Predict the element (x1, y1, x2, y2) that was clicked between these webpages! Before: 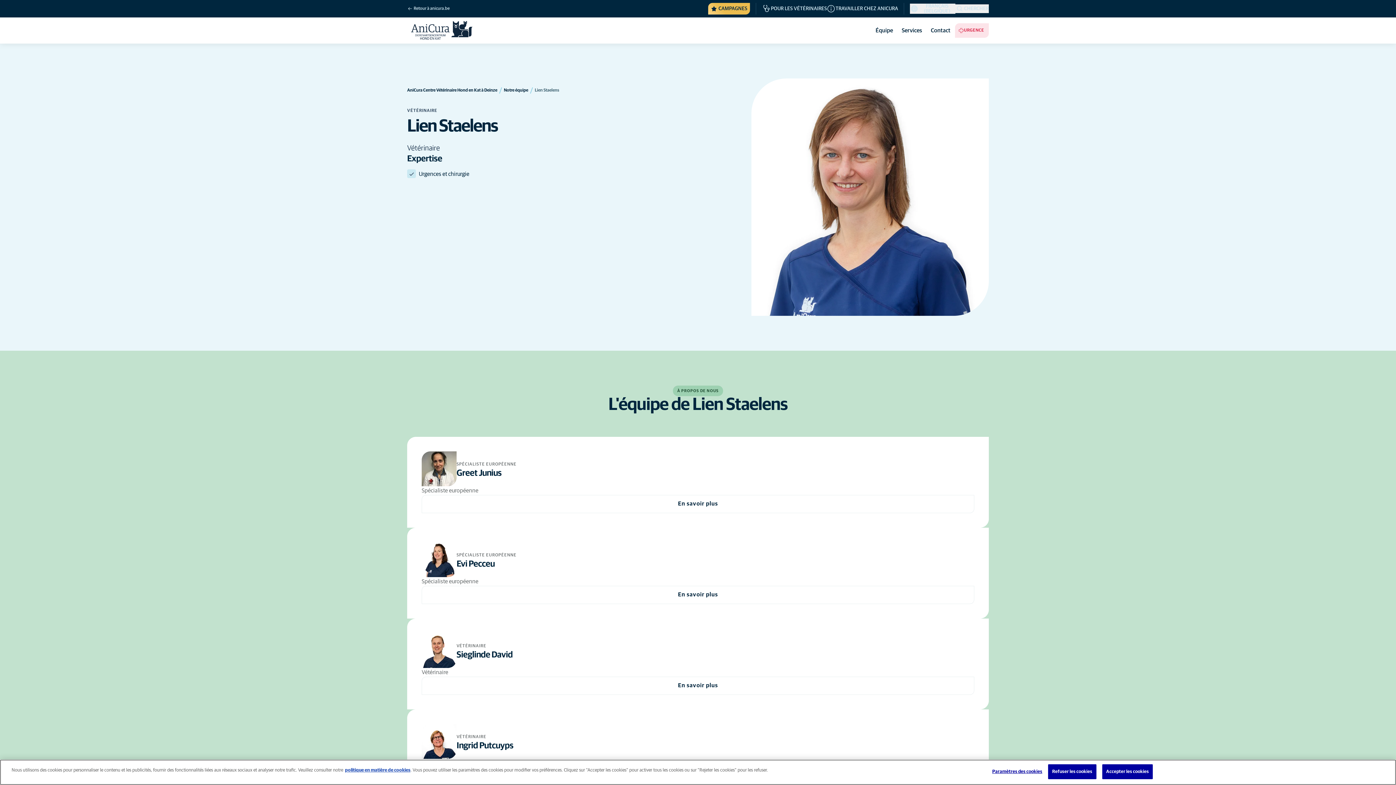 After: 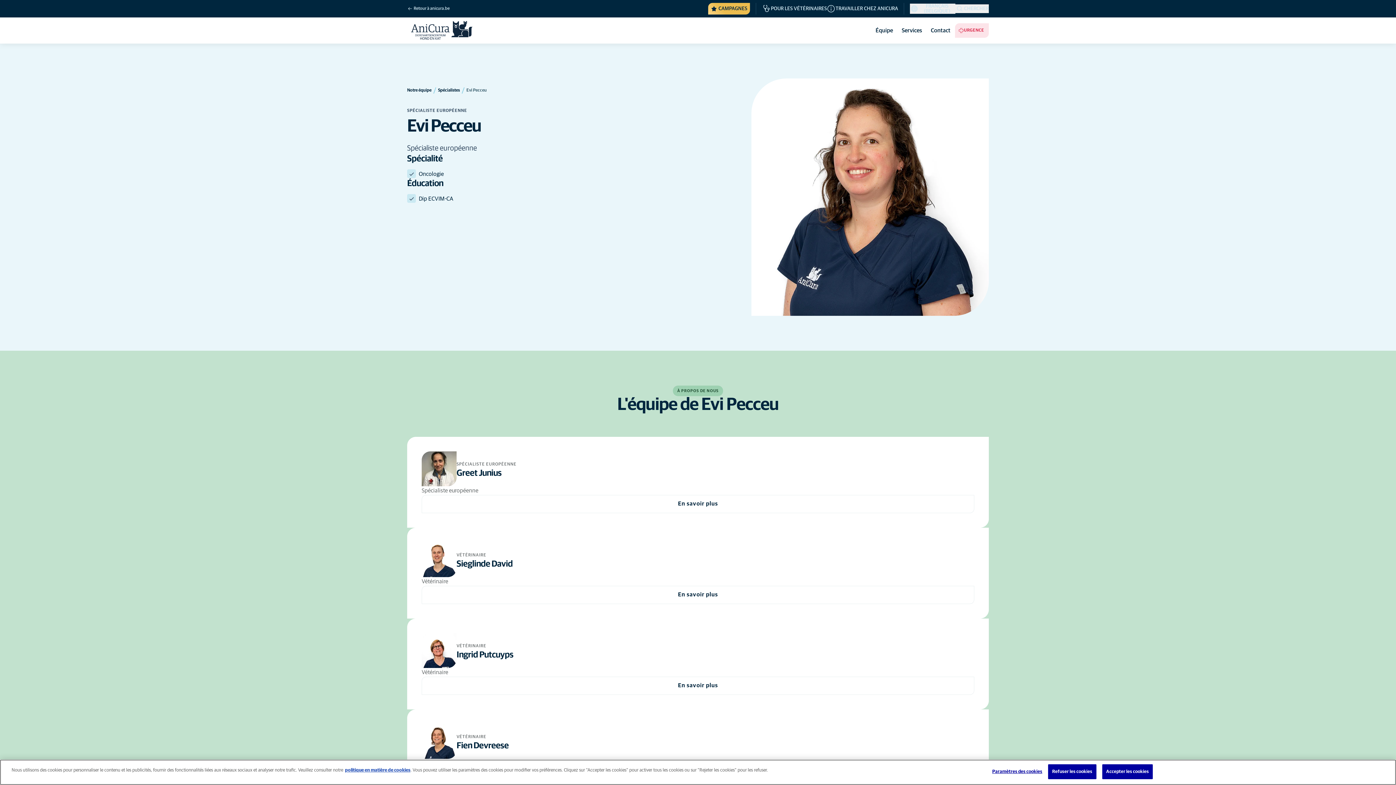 Action: label: SPÉCIALISTE EUROPÉENNE
Evi Pecceu

Spécialiste européenne bbox: (407, 527, 989, 586)